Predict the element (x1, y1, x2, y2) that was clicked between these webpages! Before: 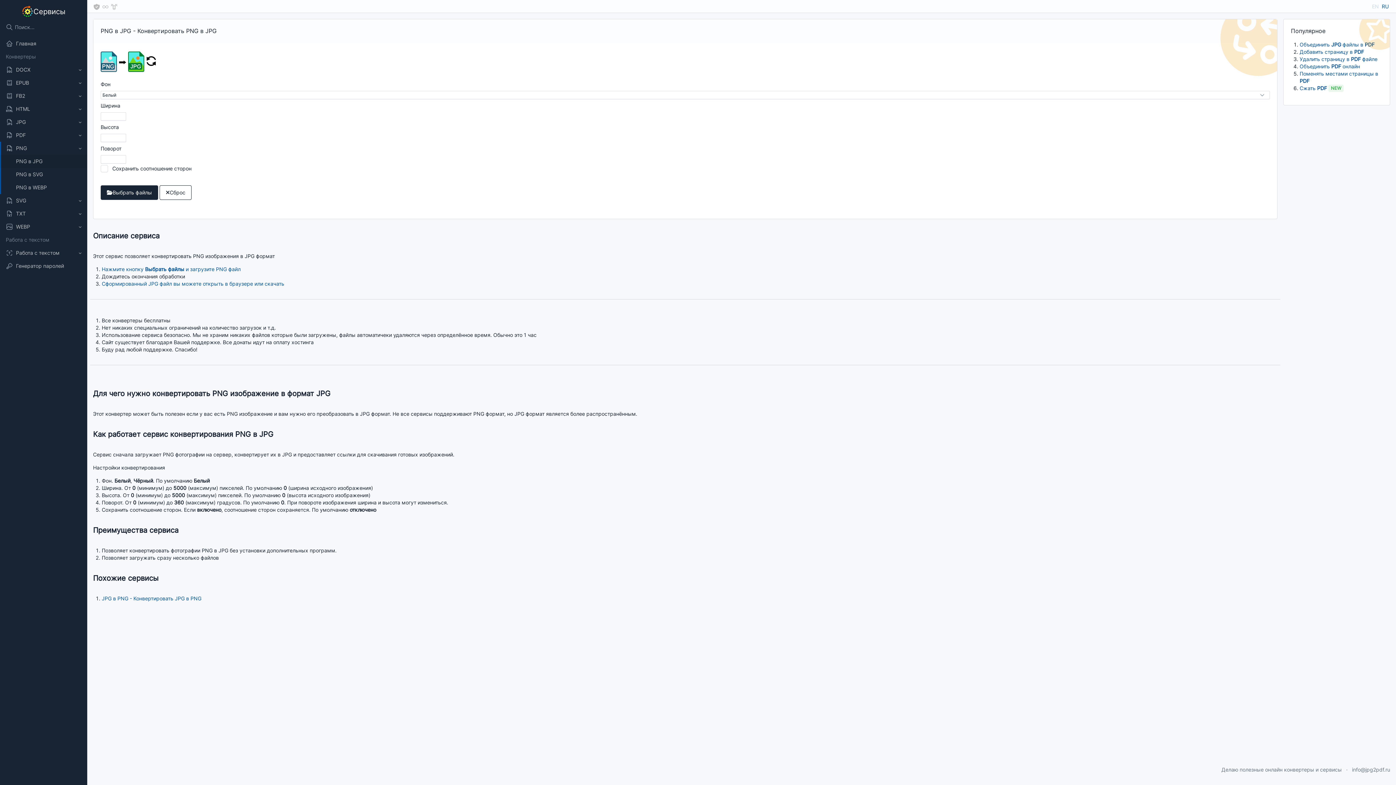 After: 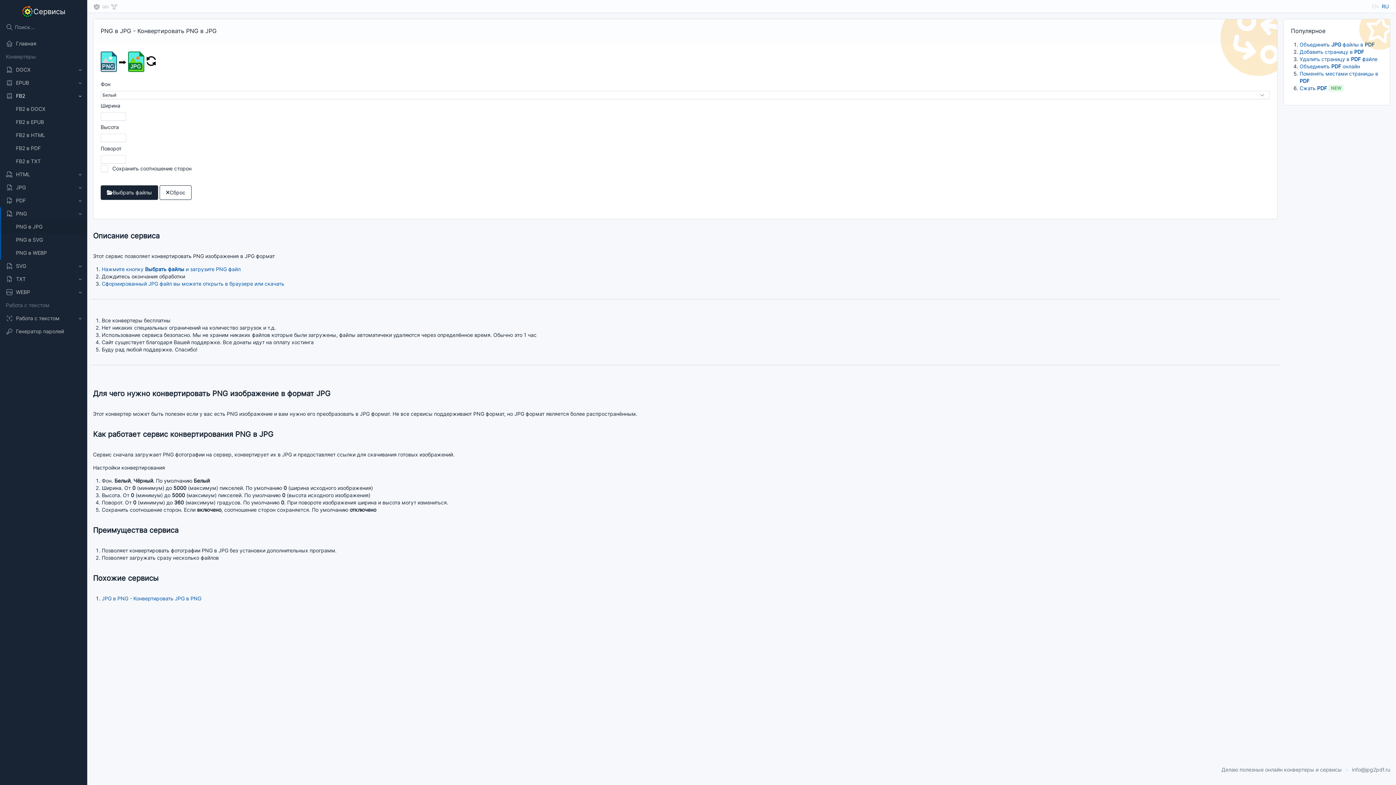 Action: label: FB2 bbox: (0, 89, 87, 102)